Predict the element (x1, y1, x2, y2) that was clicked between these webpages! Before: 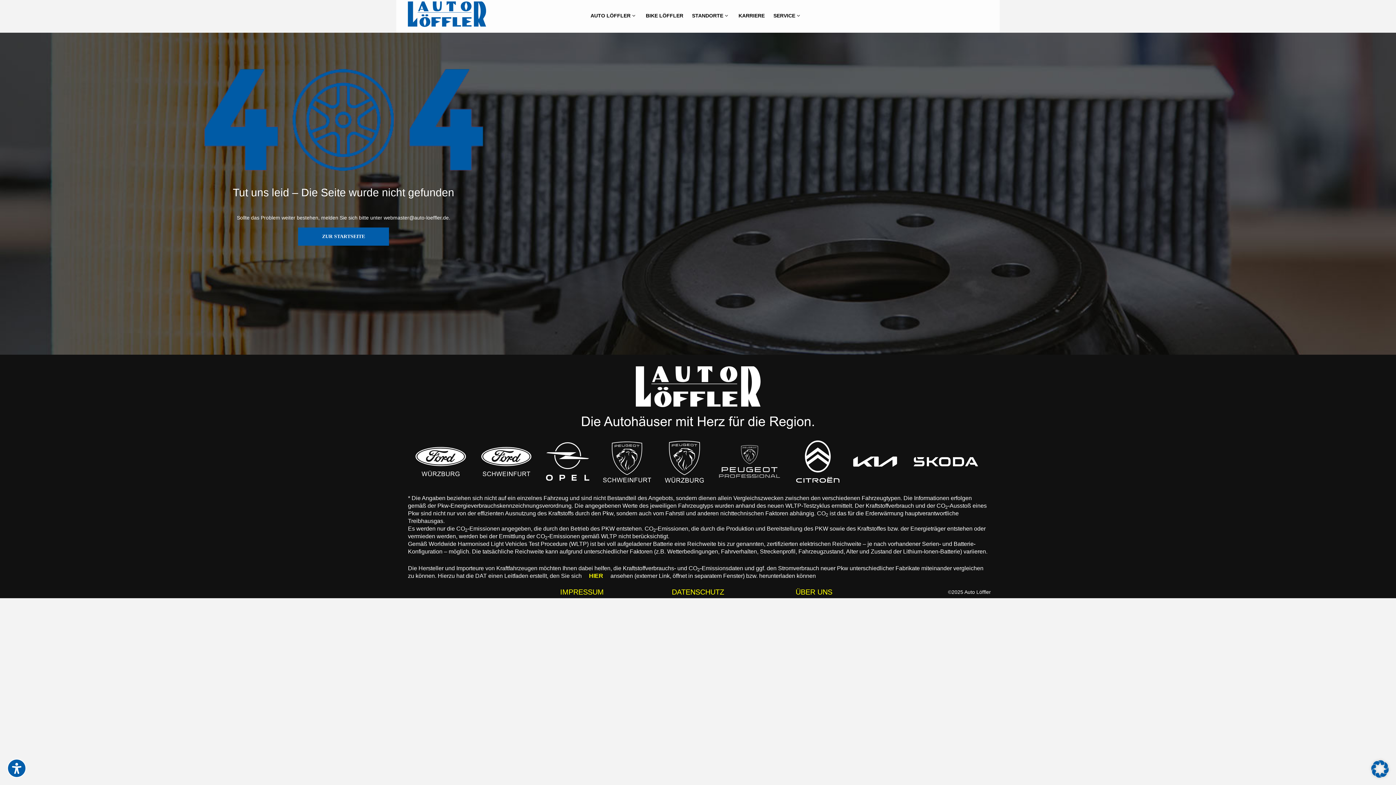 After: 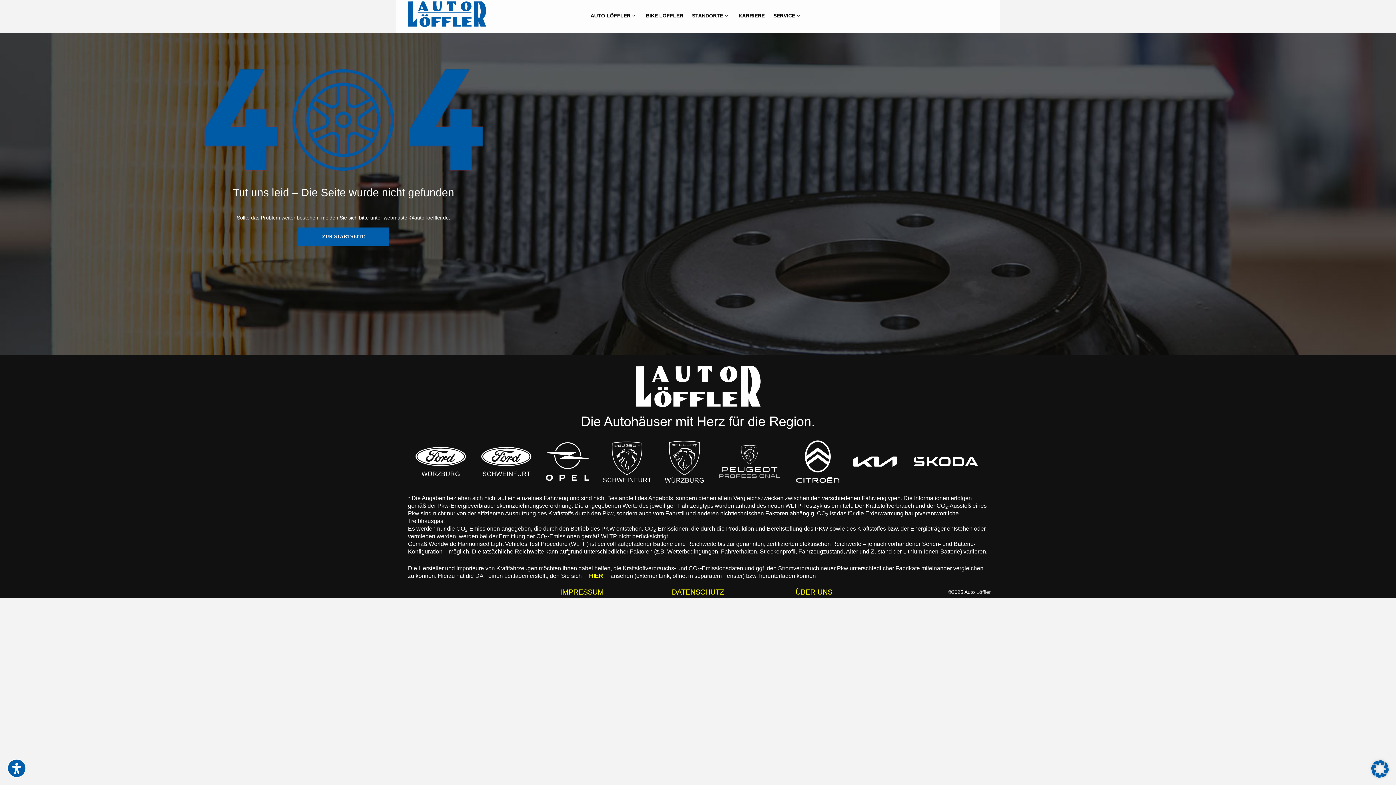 Action: bbox: (597, 441, 657, 482)